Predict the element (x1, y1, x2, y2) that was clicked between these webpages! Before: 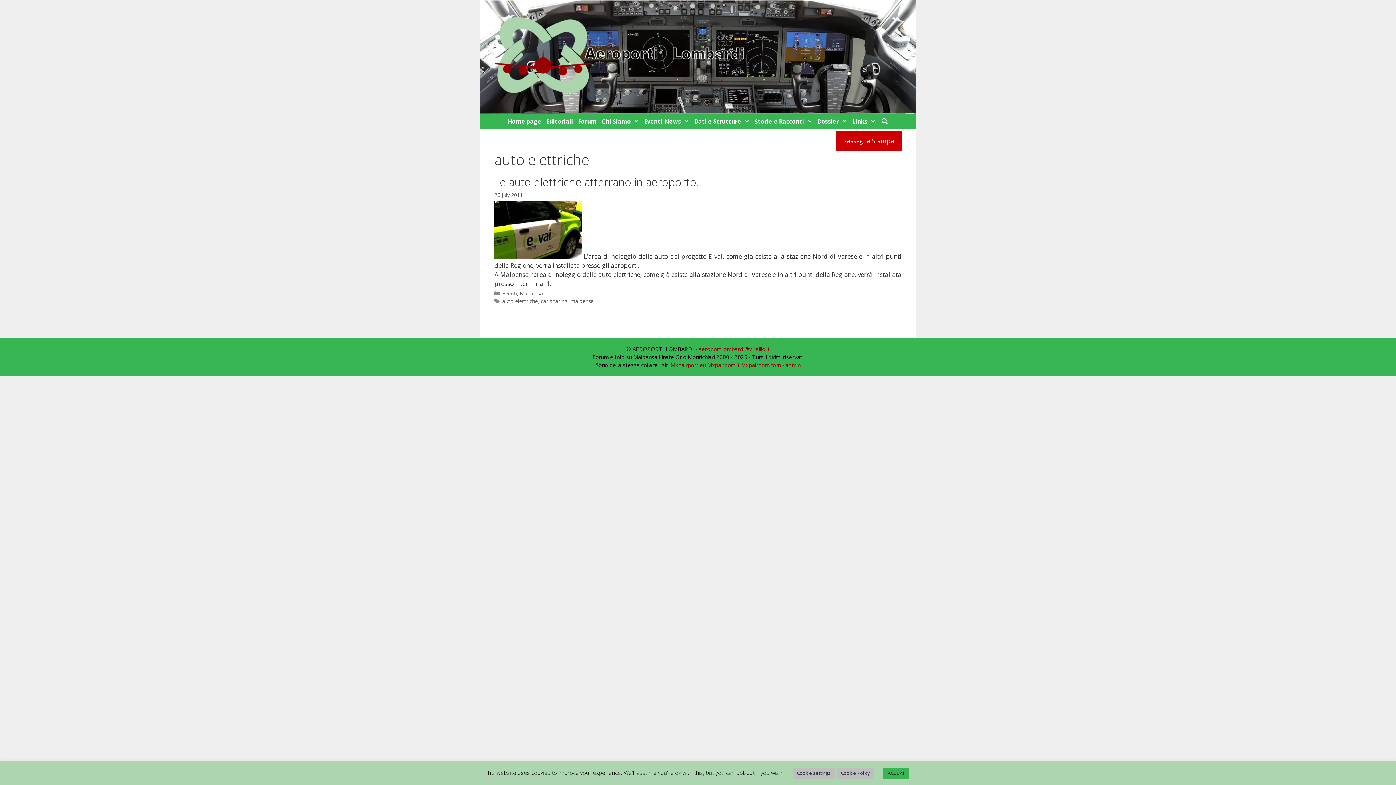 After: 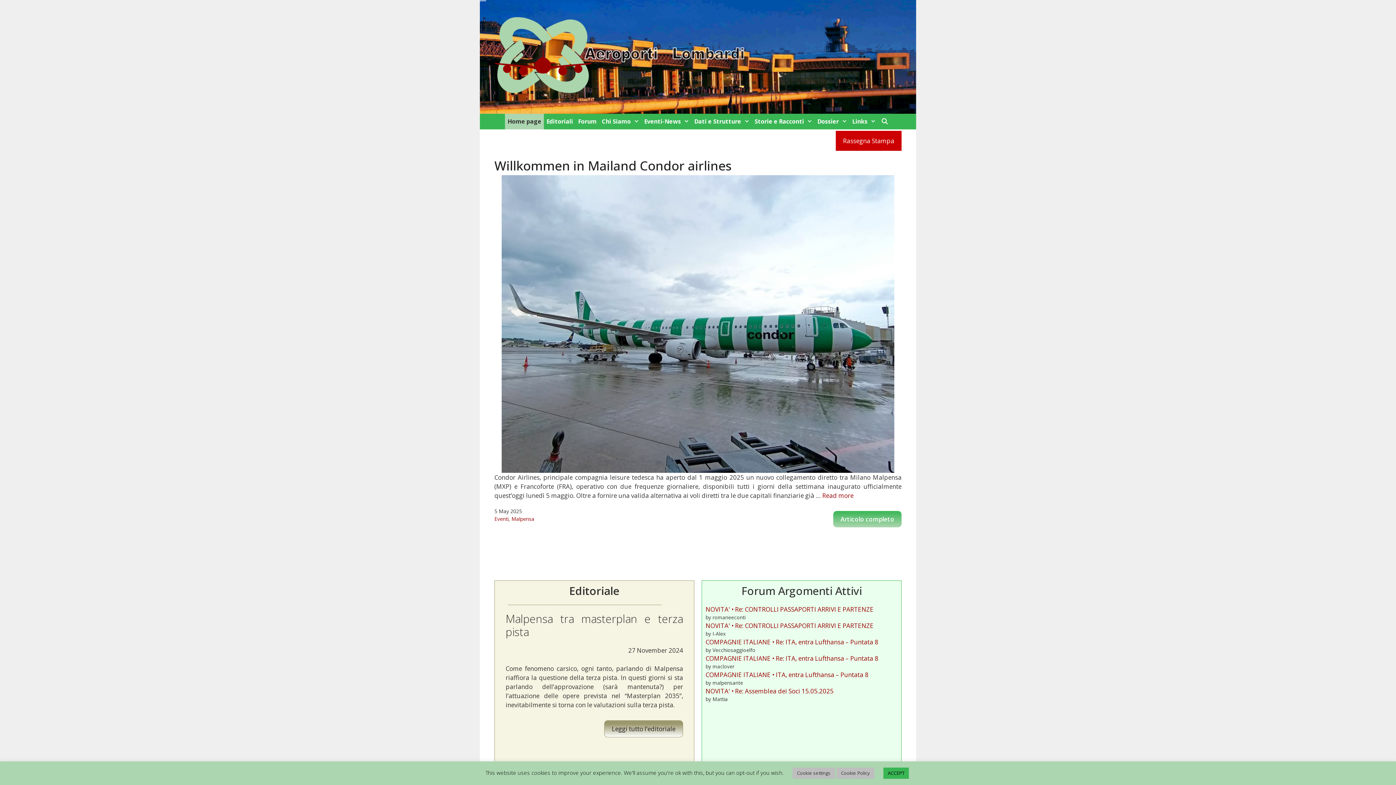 Action: bbox: (494, 50, 749, 58)